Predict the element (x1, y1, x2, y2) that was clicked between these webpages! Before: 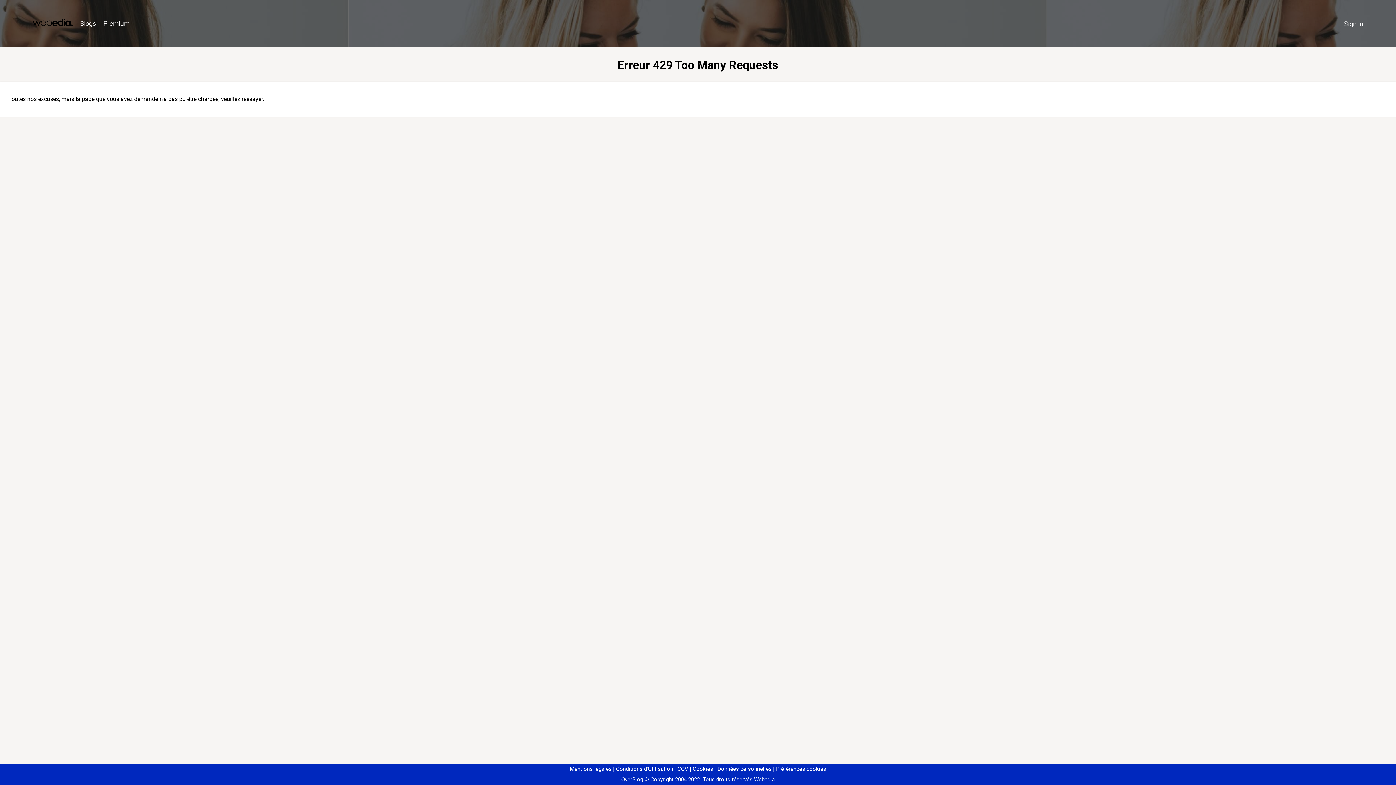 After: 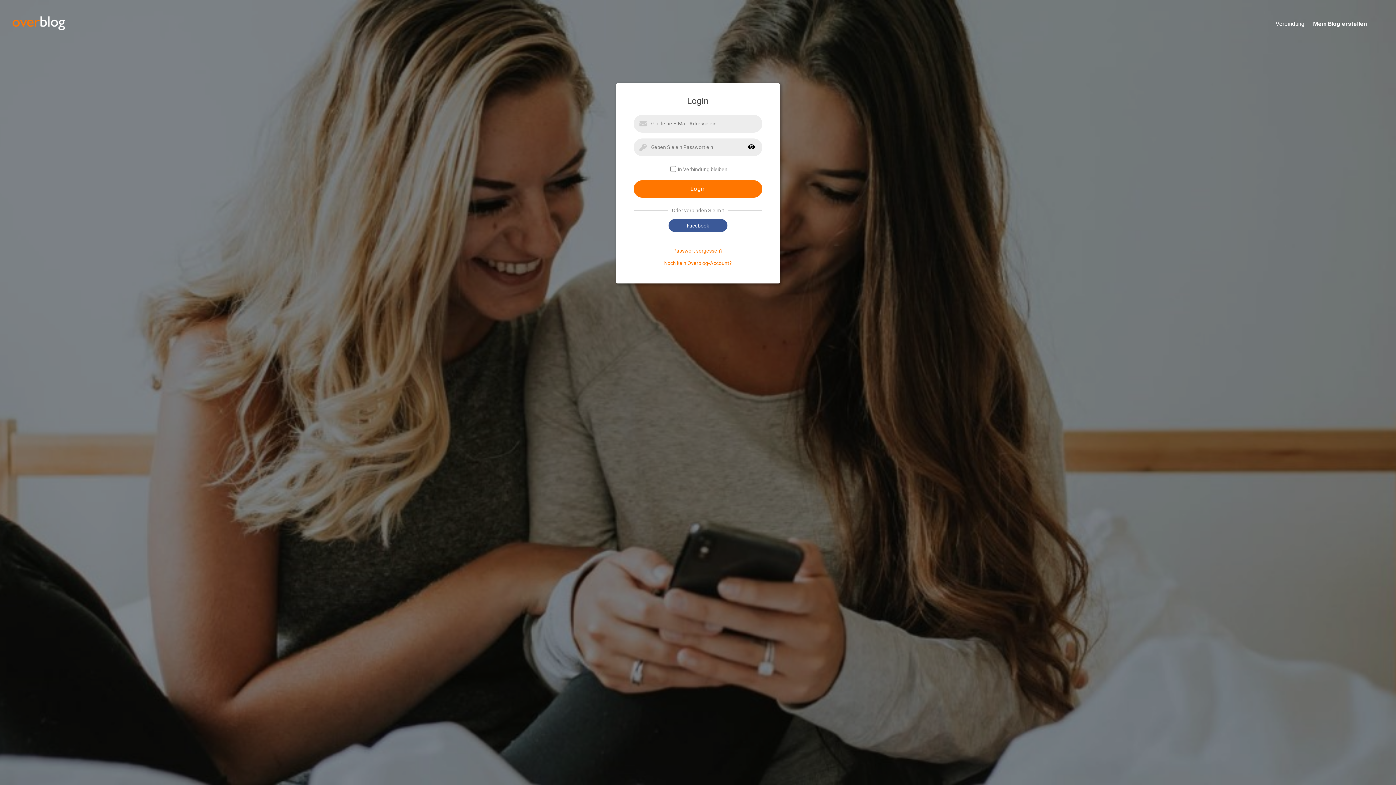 Action: label: Sign in bbox: (1340, 16, 1367, 31)